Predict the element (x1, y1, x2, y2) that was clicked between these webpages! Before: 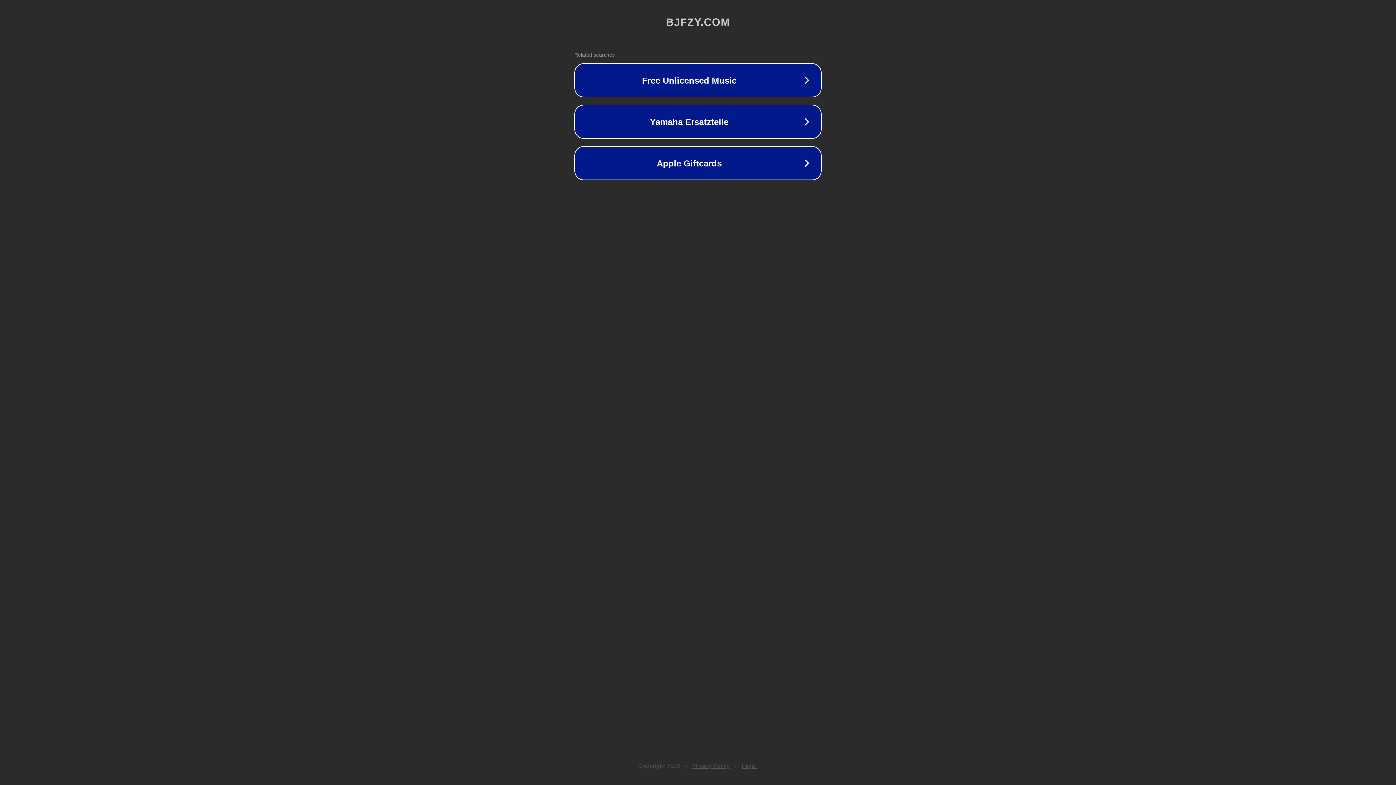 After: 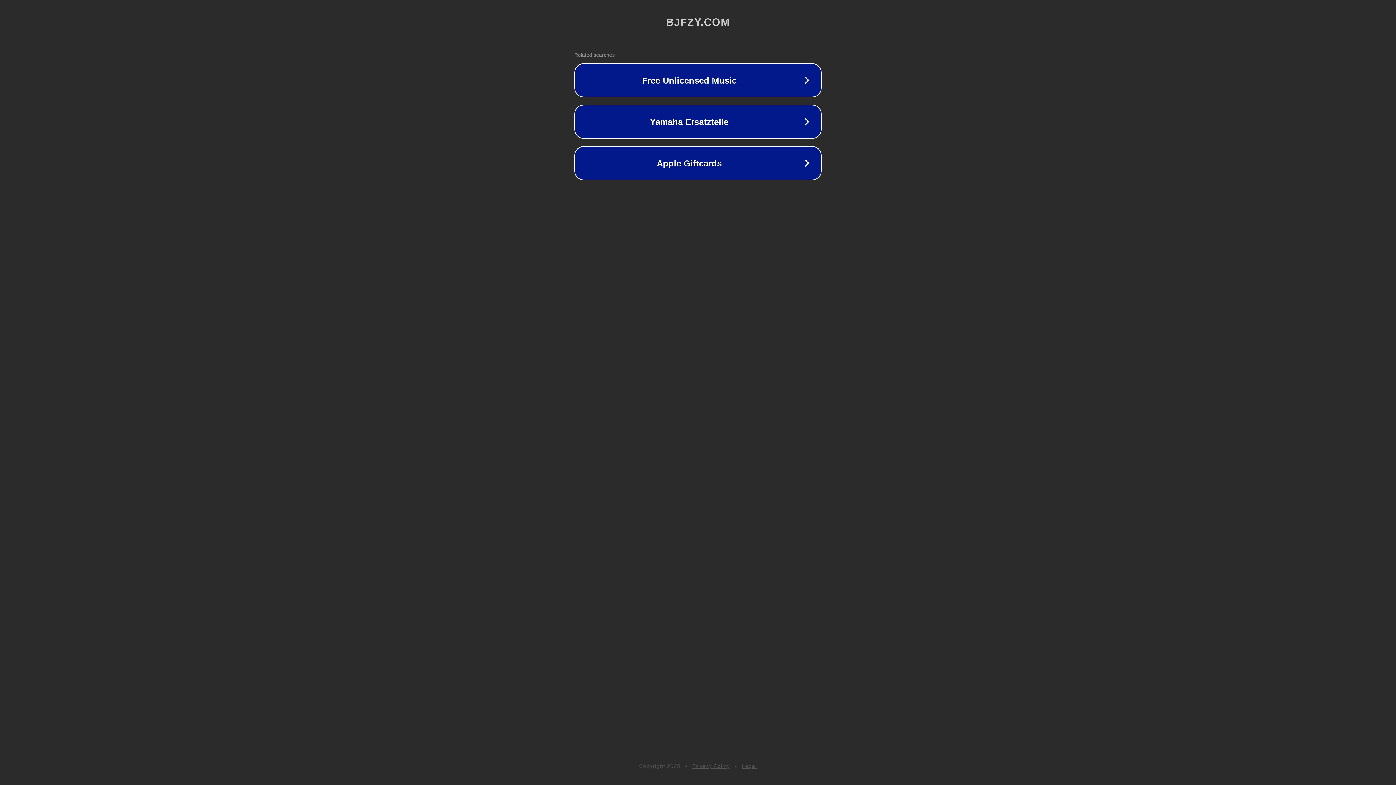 Action: bbox: (692, 763, 730, 769) label: Privacy Policy